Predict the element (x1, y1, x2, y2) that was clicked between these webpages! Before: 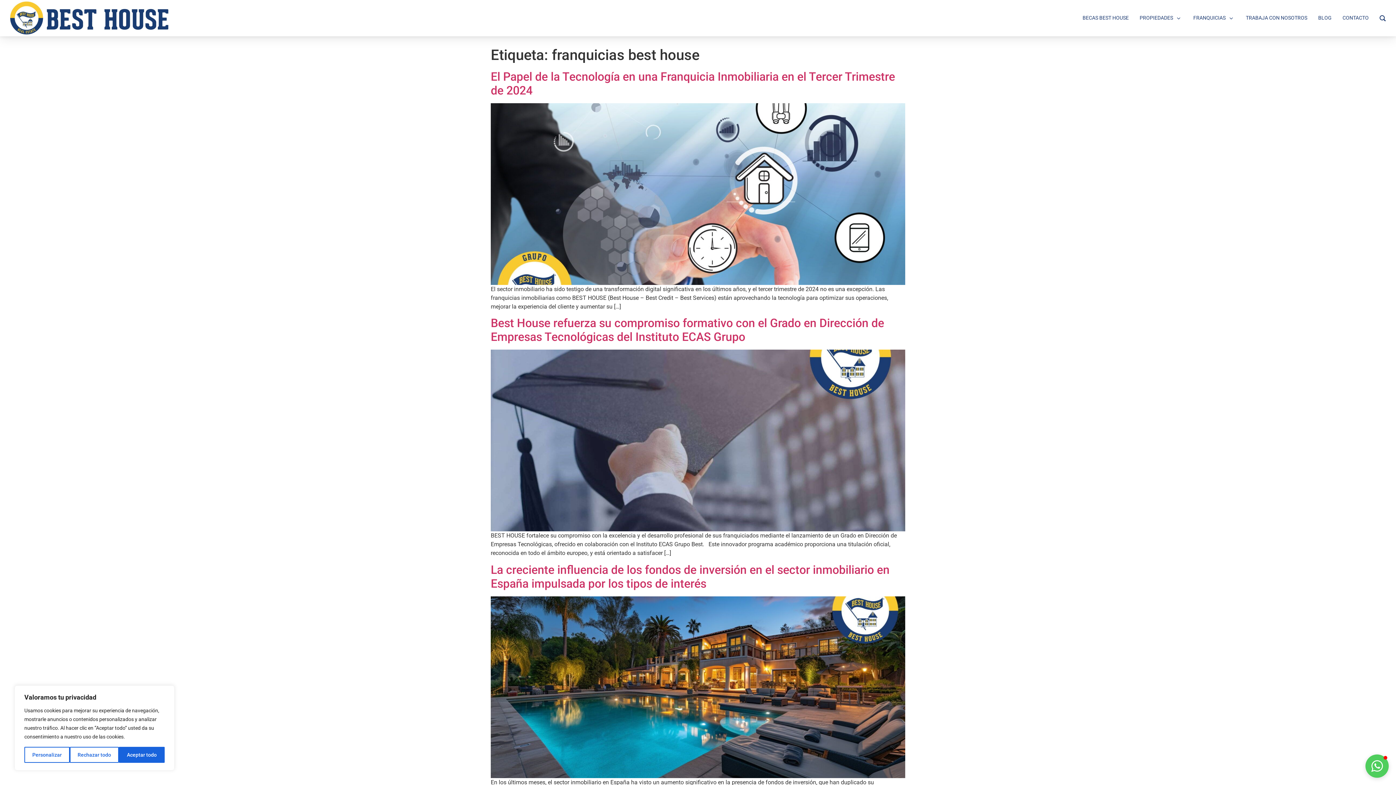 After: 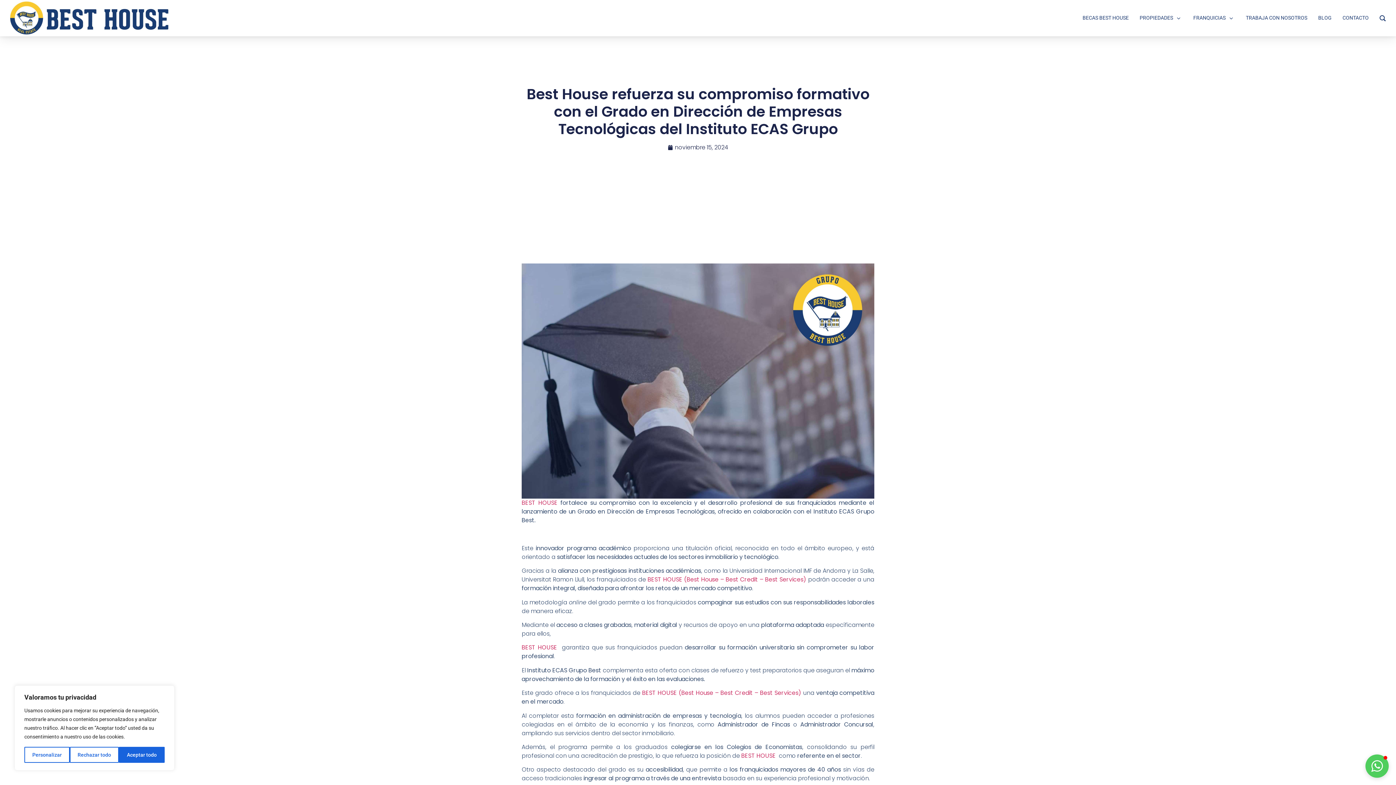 Action: bbox: (490, 436, 905, 443)